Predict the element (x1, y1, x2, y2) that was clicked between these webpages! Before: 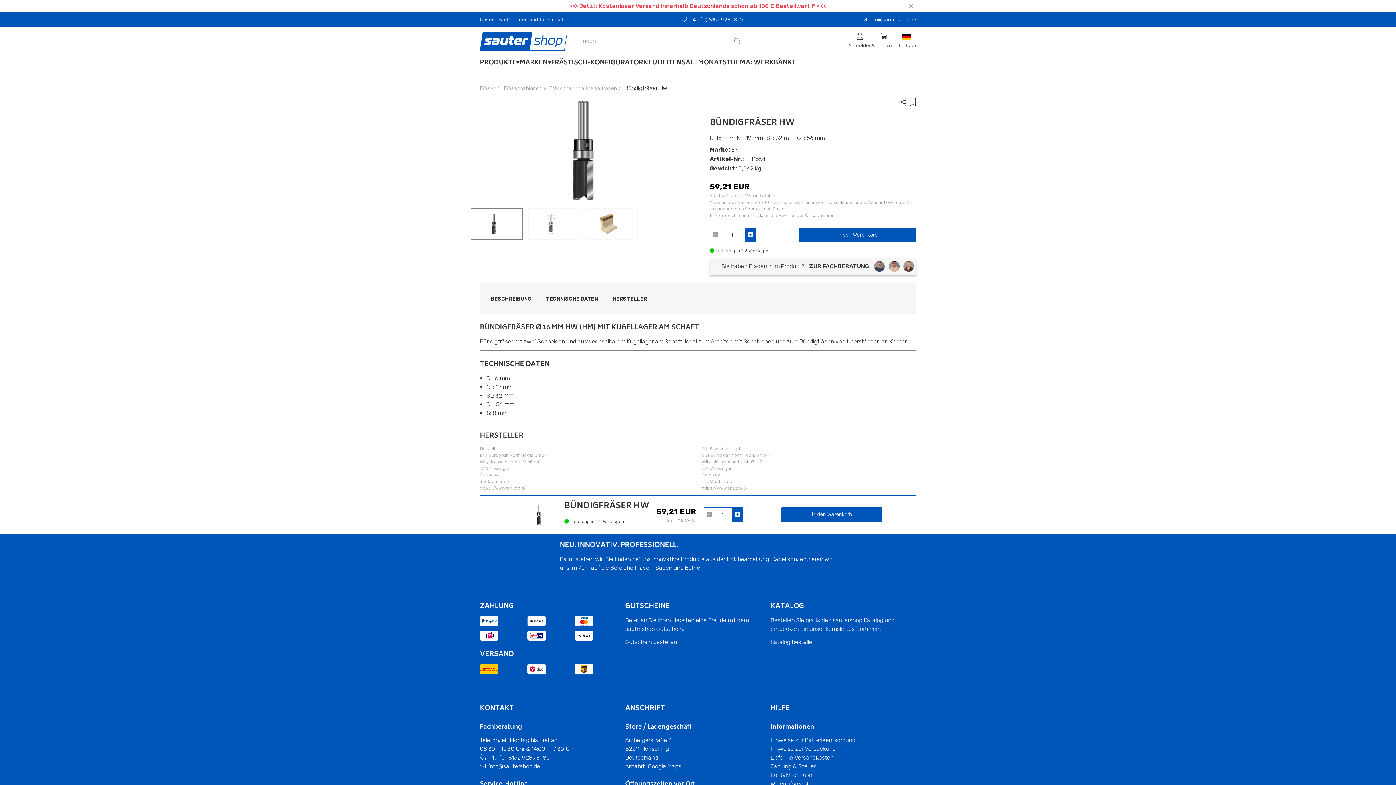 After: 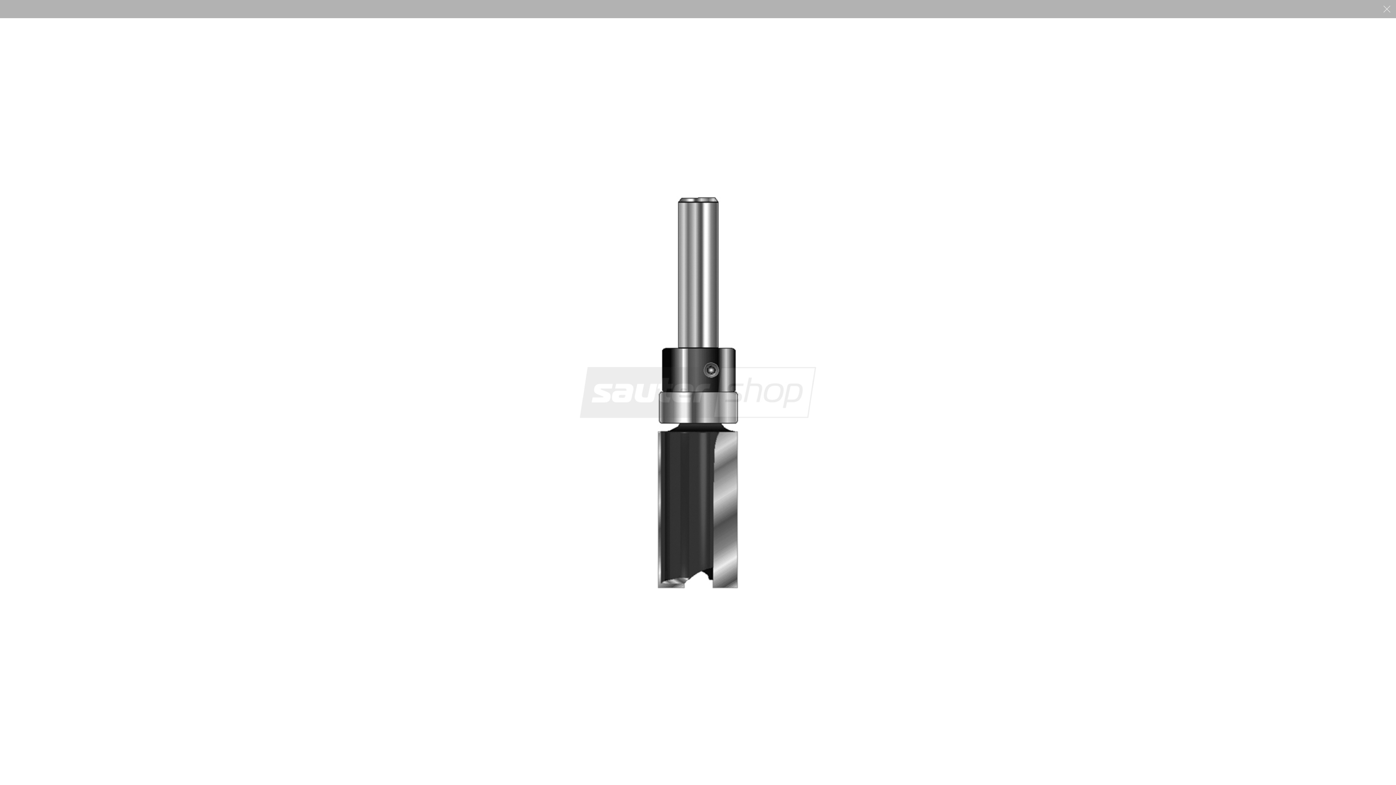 Action: bbox: (492, 146, 673, 153)